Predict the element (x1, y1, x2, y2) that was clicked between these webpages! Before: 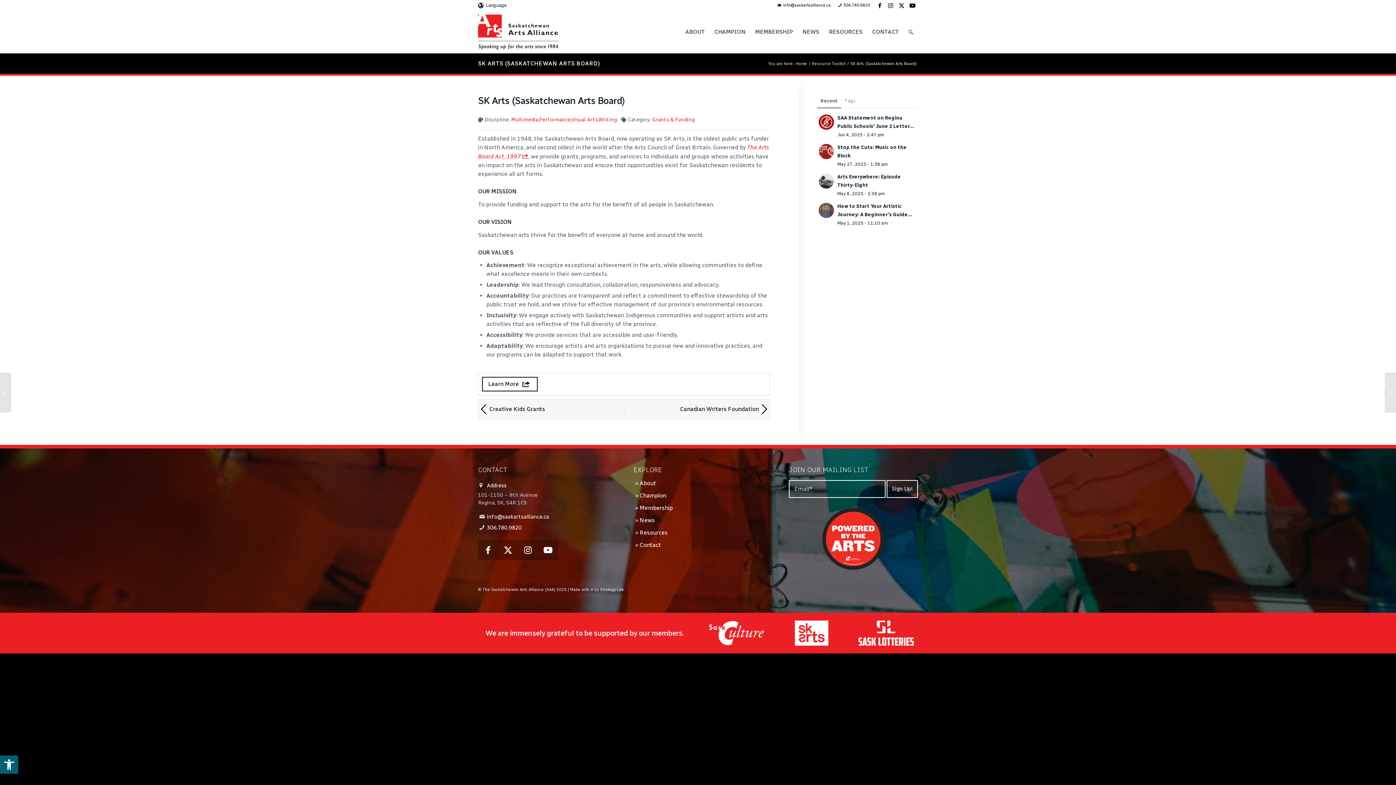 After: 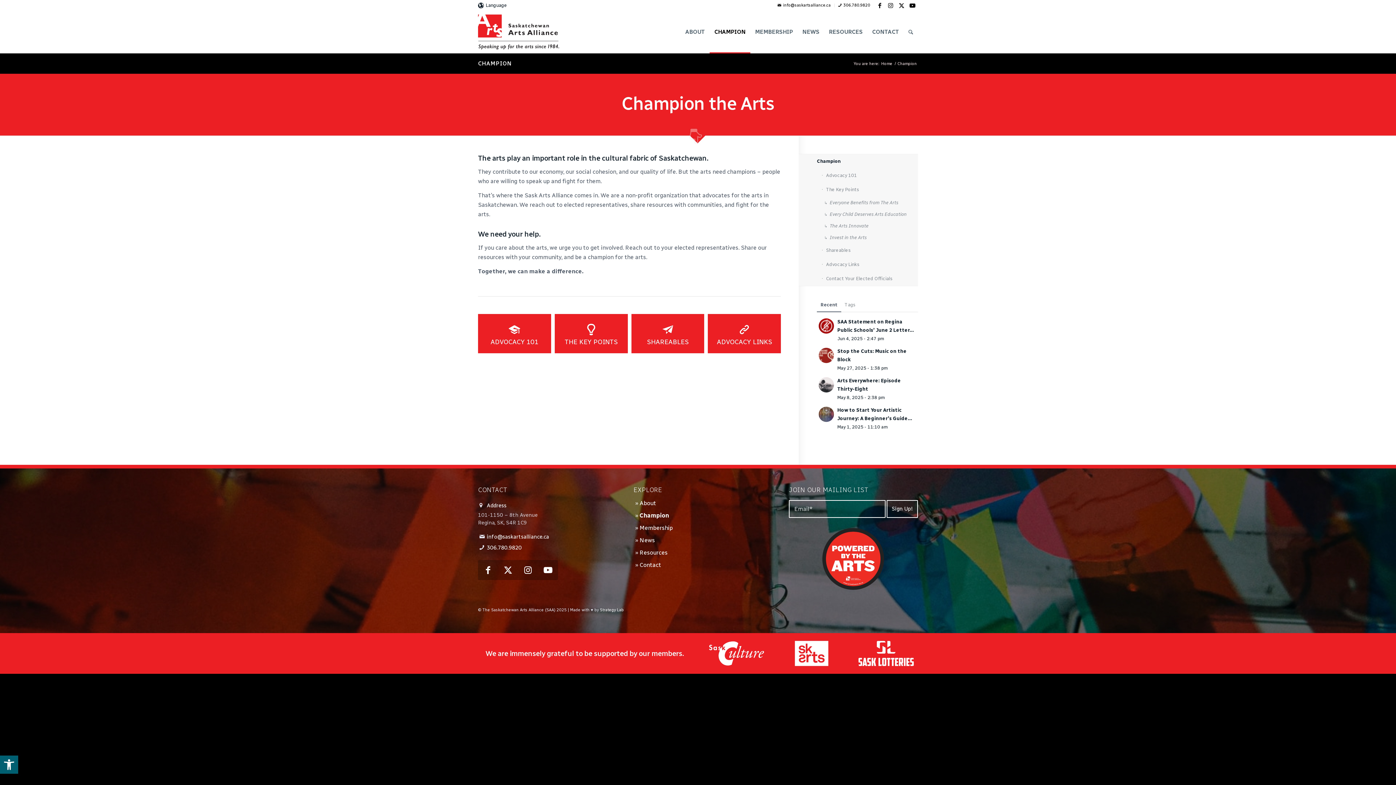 Action: bbox: (709, 10, 750, 53) label: CHAMPION